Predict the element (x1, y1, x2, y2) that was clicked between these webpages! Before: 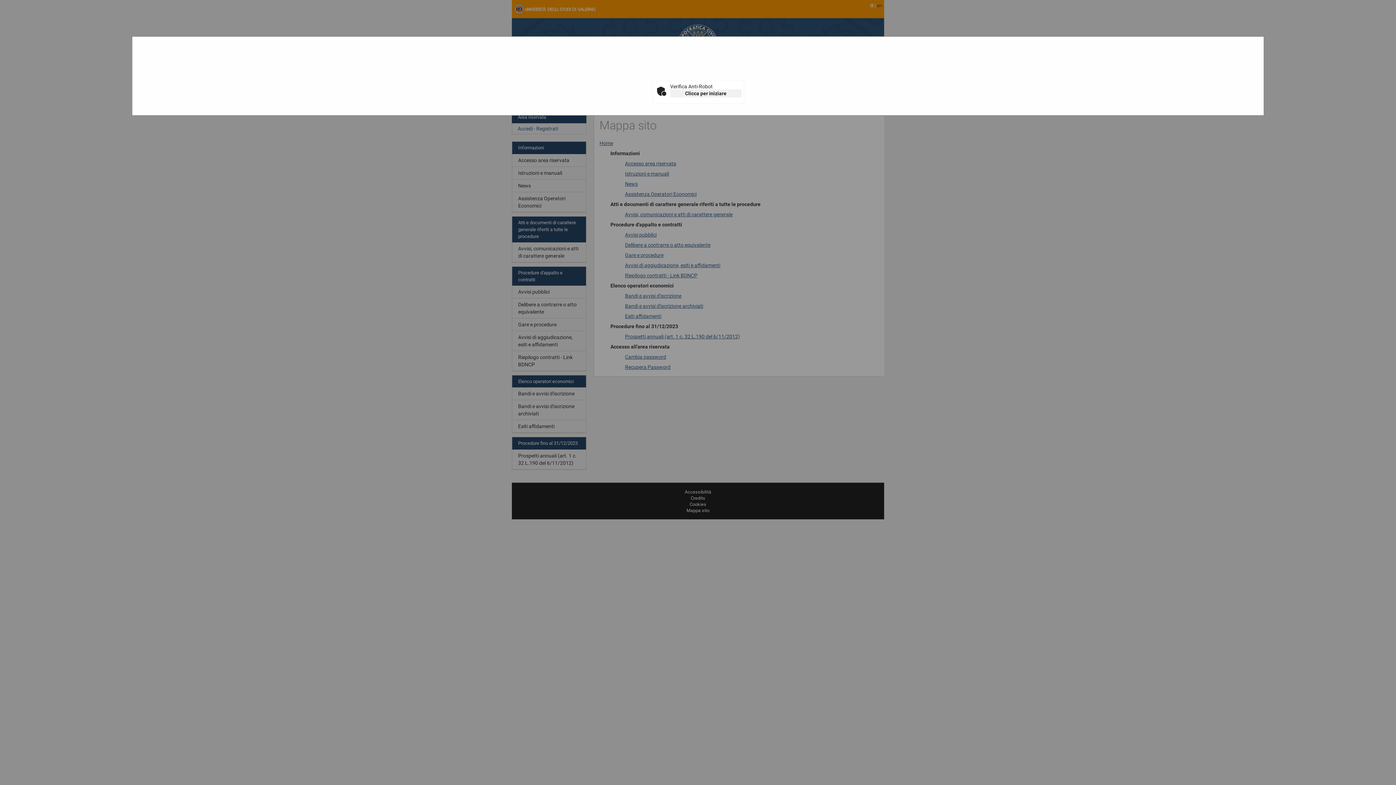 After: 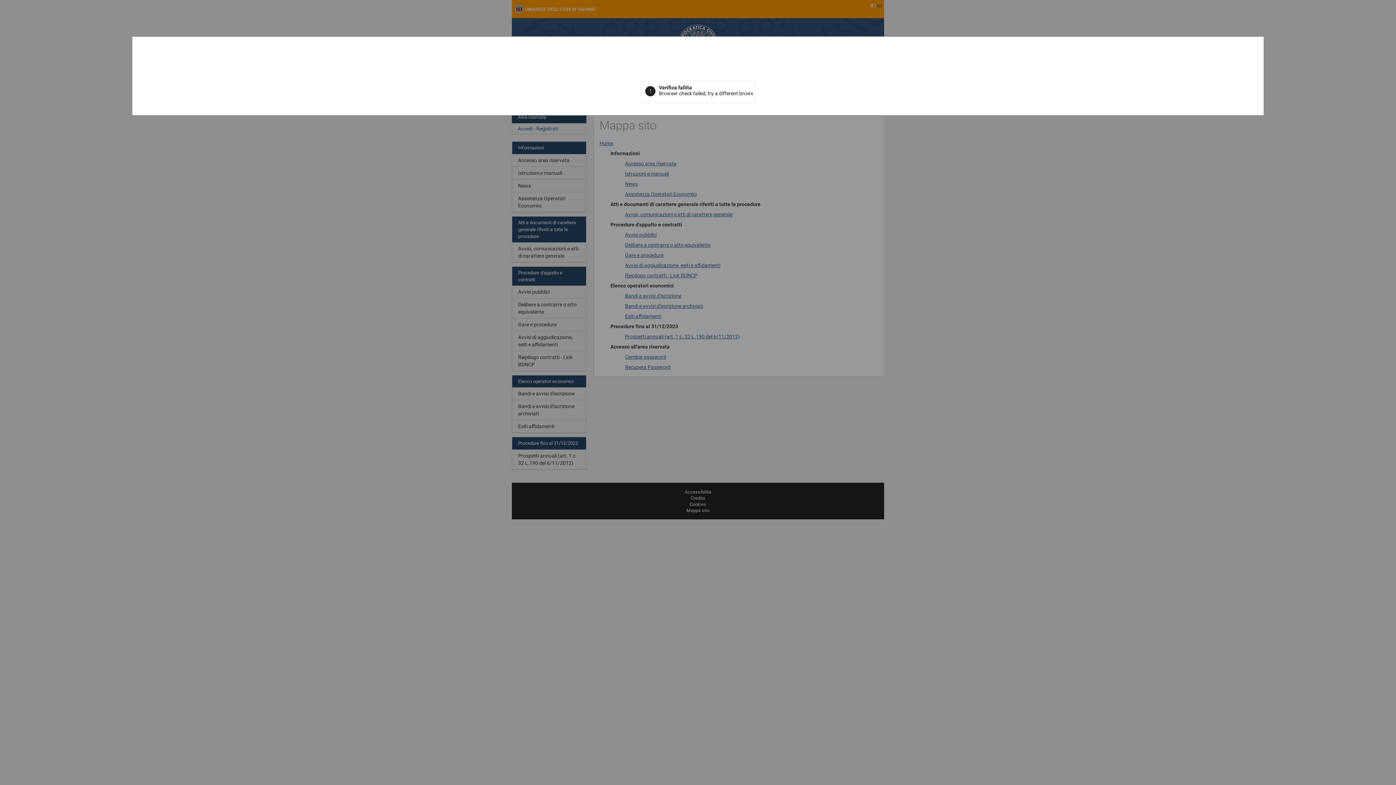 Action: label: Clicca per iniziare bbox: (670, 89, 741, 97)